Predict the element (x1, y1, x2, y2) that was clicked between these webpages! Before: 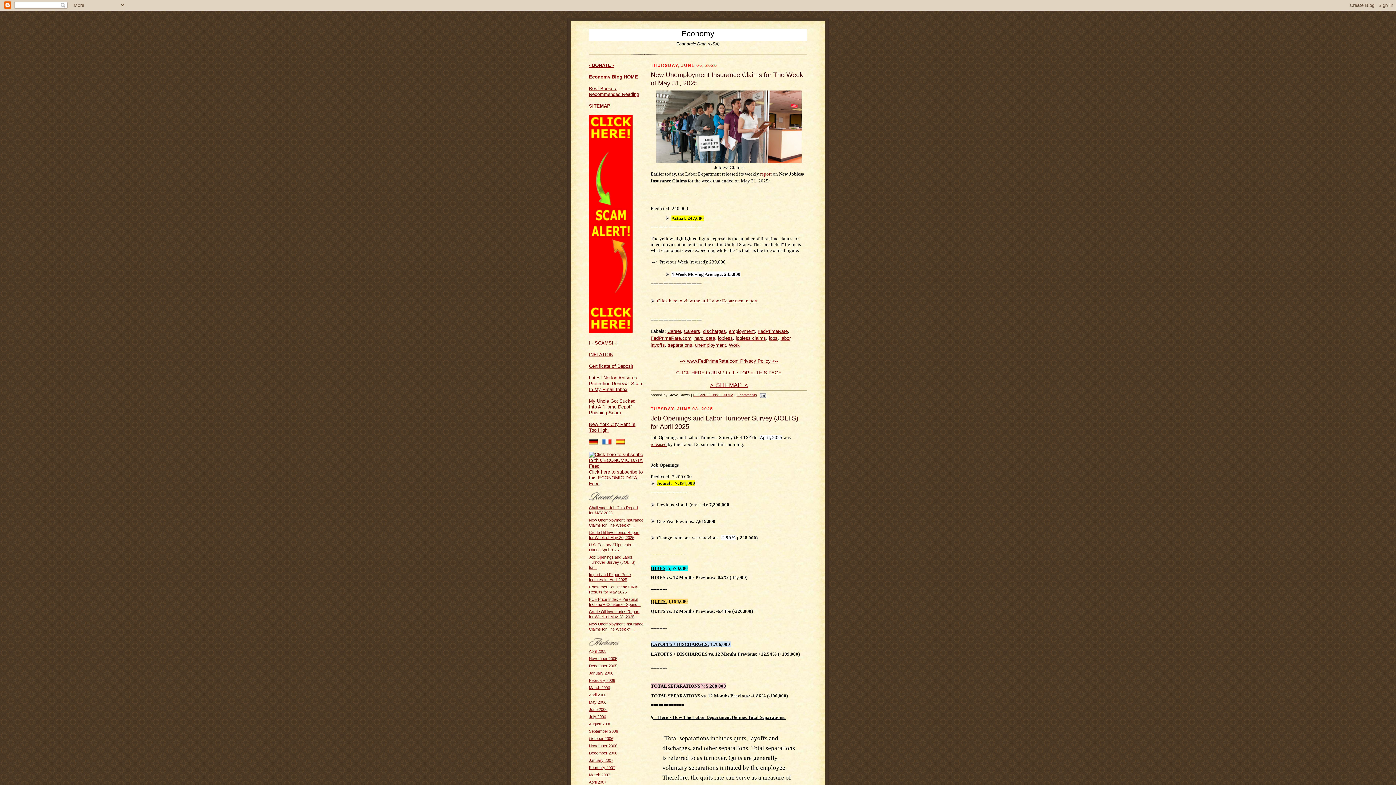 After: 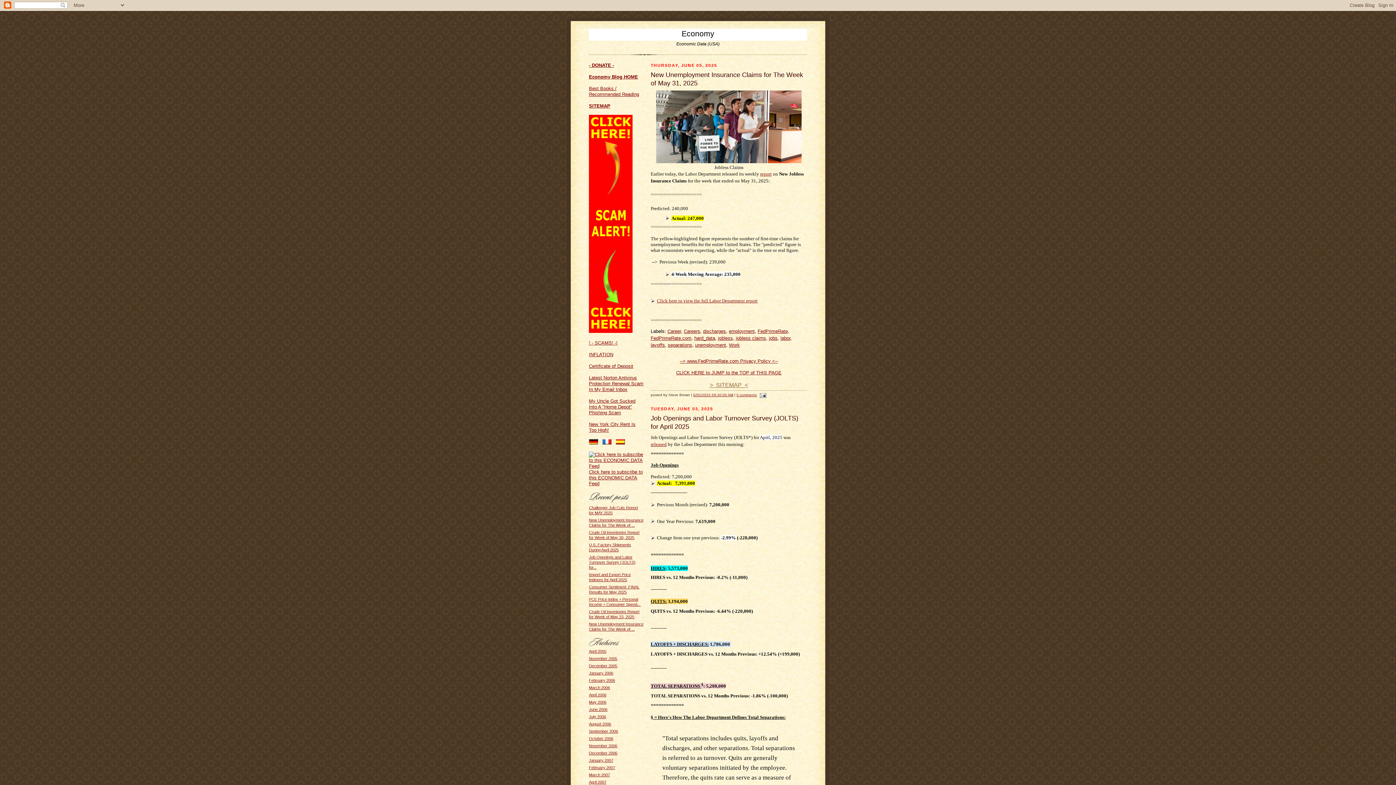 Action: bbox: (710, 382, 748, 388) label: >  SITEMAP  <